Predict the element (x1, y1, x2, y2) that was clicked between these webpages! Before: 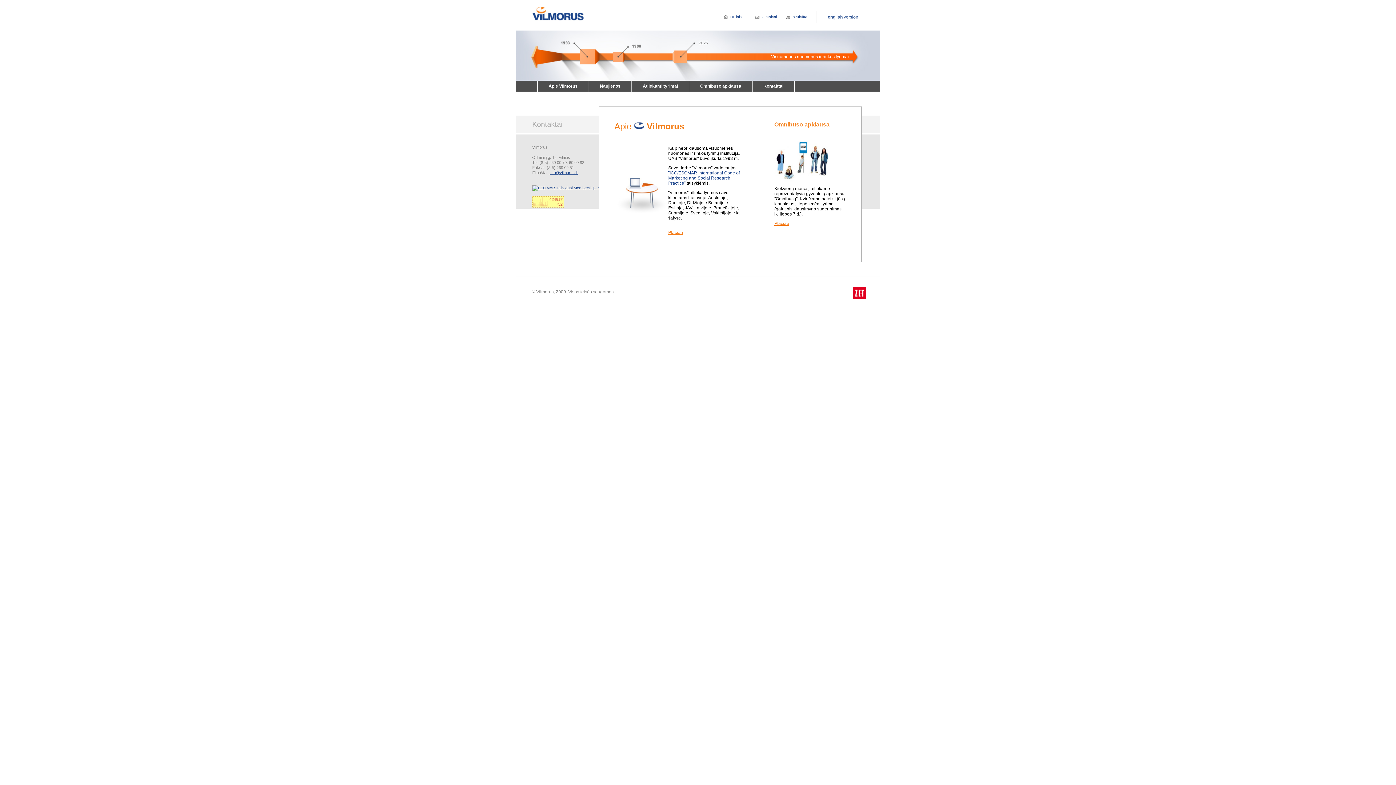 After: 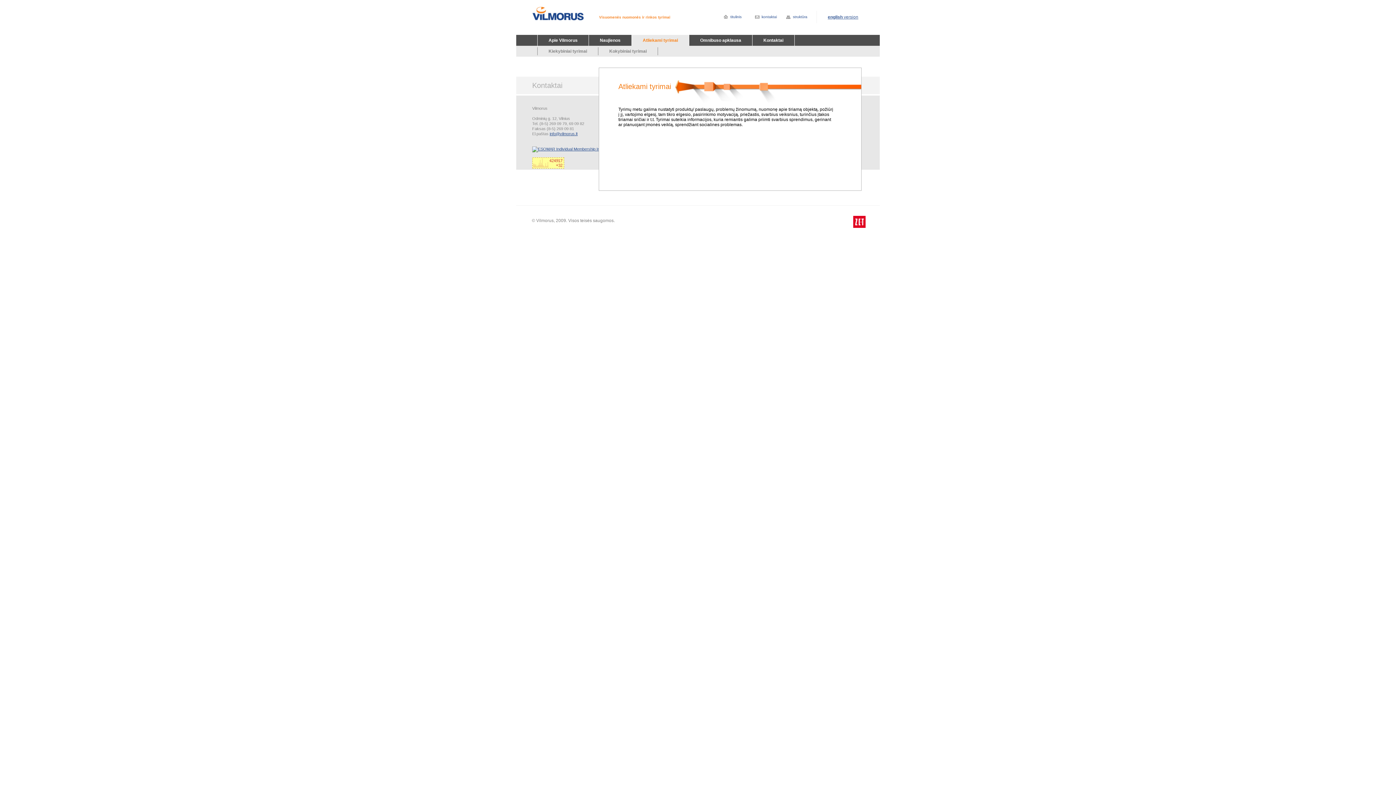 Action: bbox: (632, 80, 689, 91) label: Atliekami tyrimai